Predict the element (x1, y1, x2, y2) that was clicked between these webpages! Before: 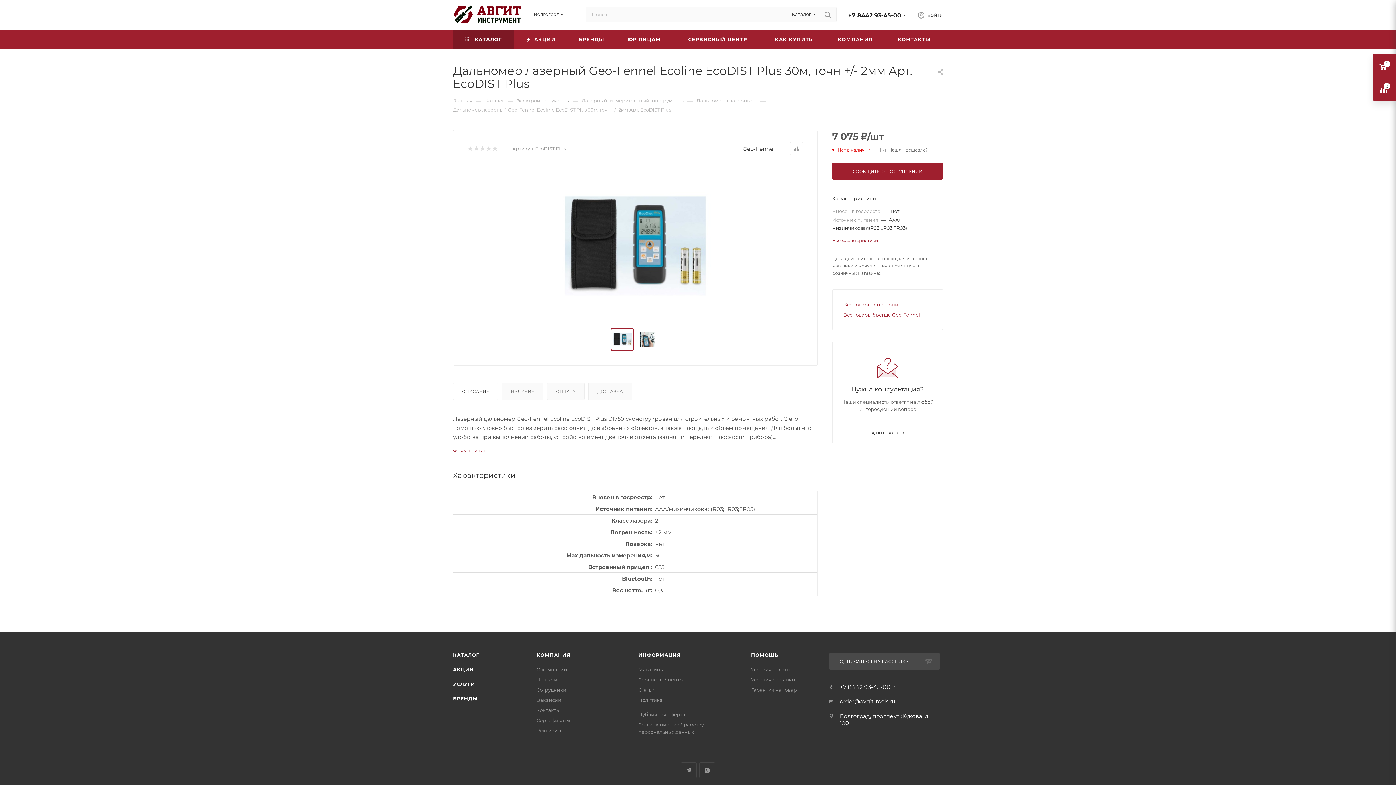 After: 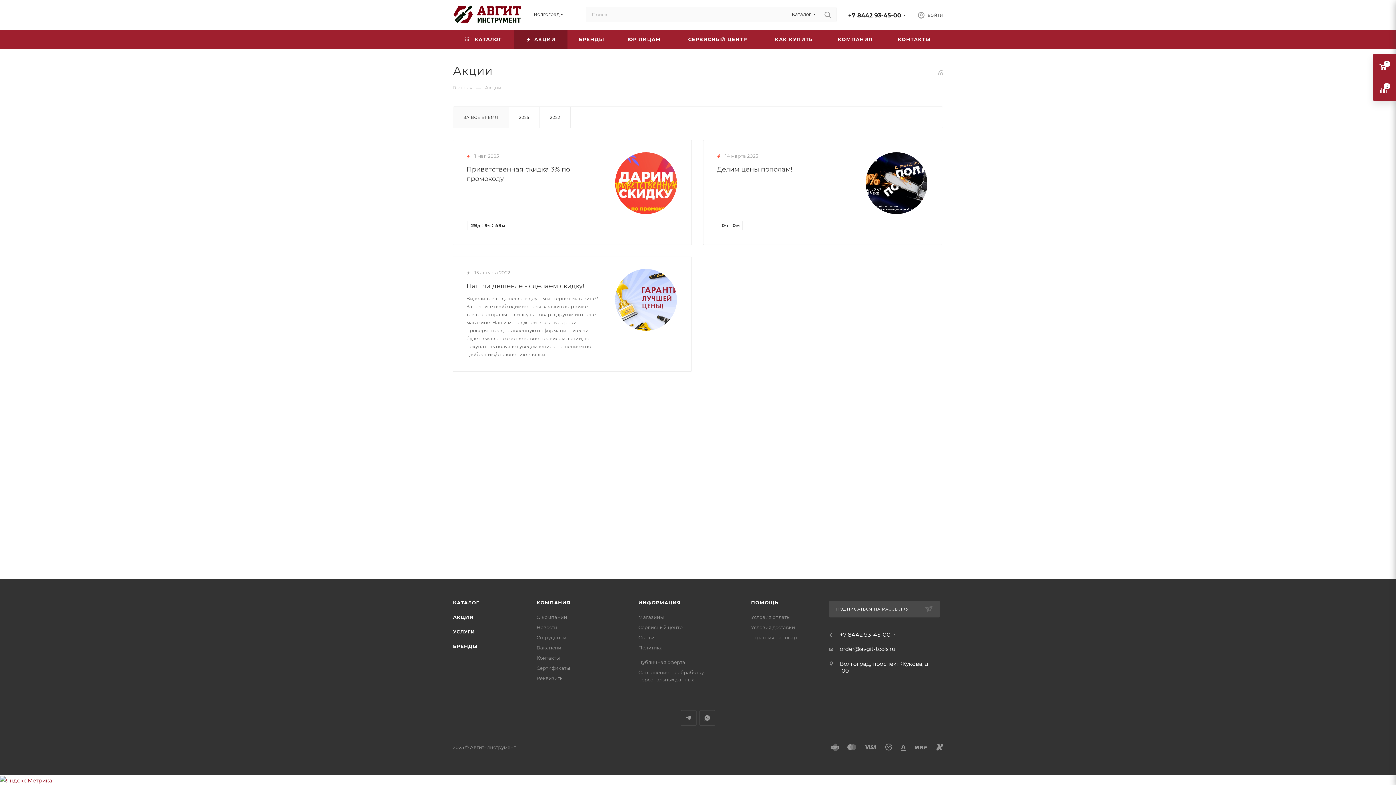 Action: bbox: (453, 666, 473, 672) label: АКЦИИ